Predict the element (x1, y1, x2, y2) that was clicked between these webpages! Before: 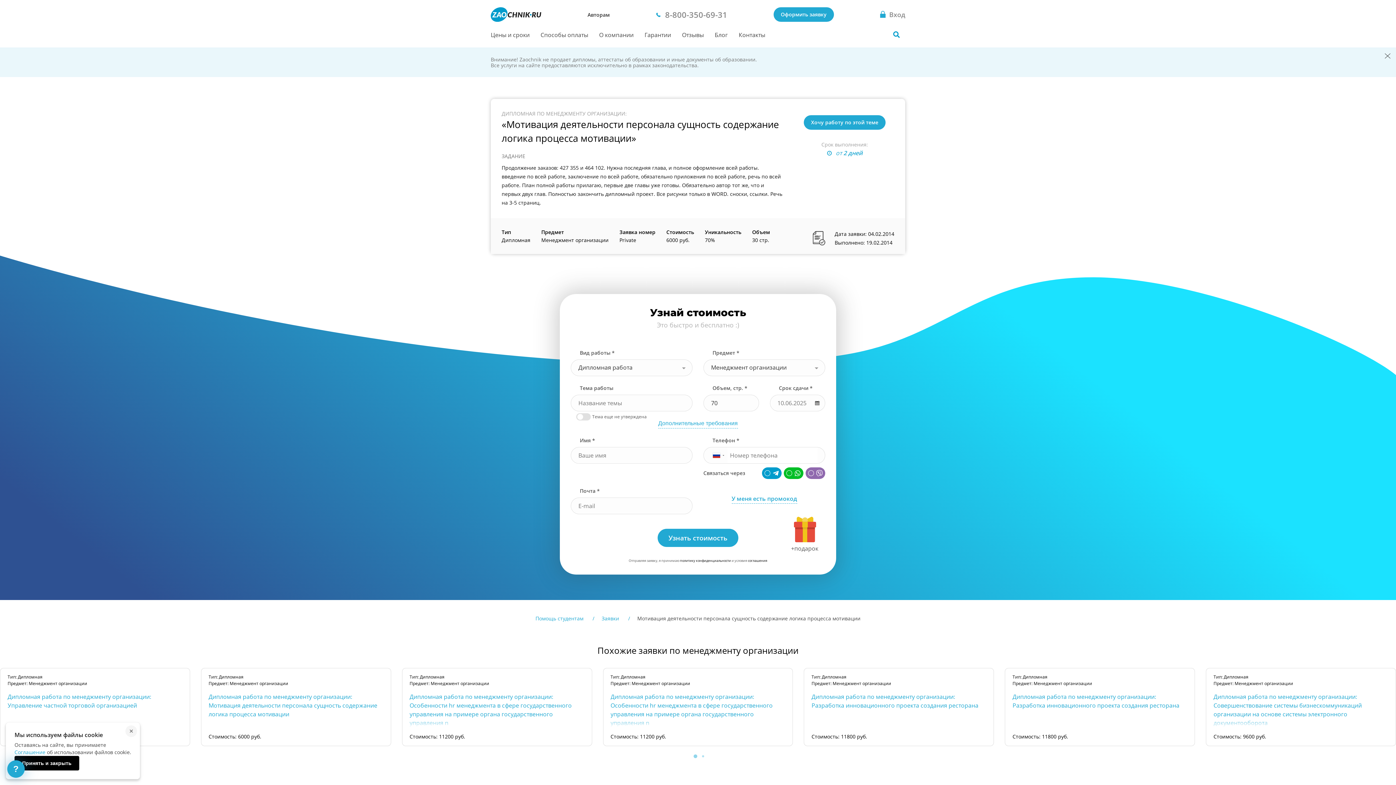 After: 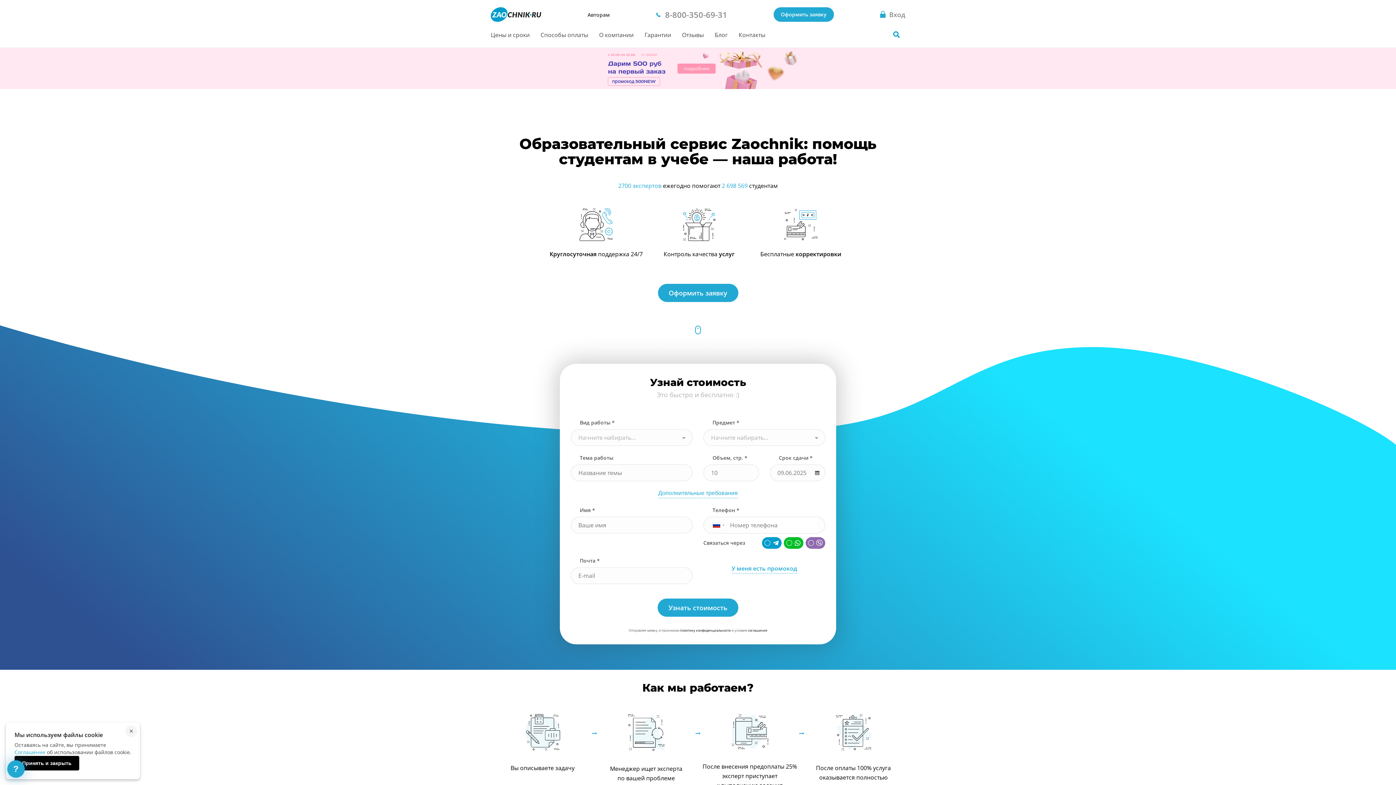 Action: bbox: (535, 614, 583, 622) label: Помощь студентам